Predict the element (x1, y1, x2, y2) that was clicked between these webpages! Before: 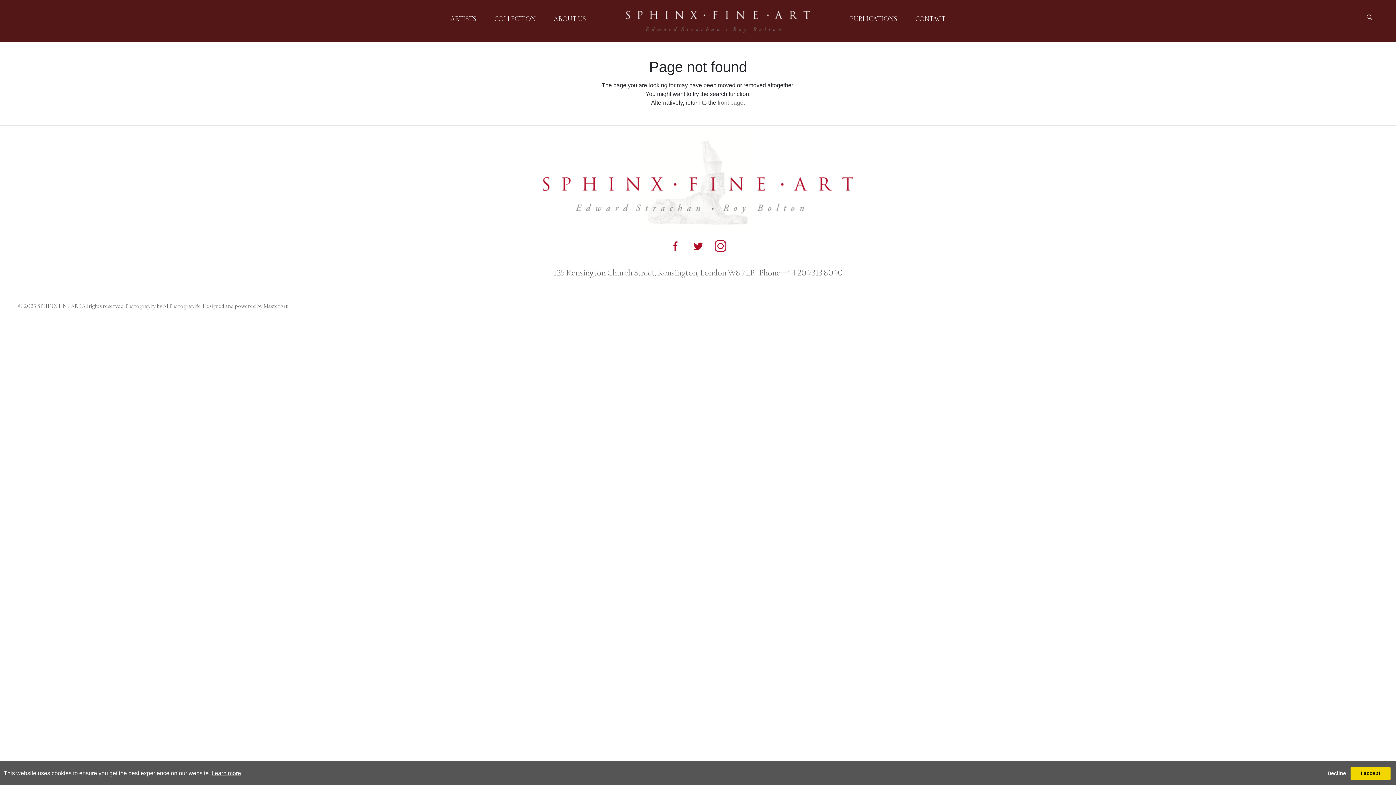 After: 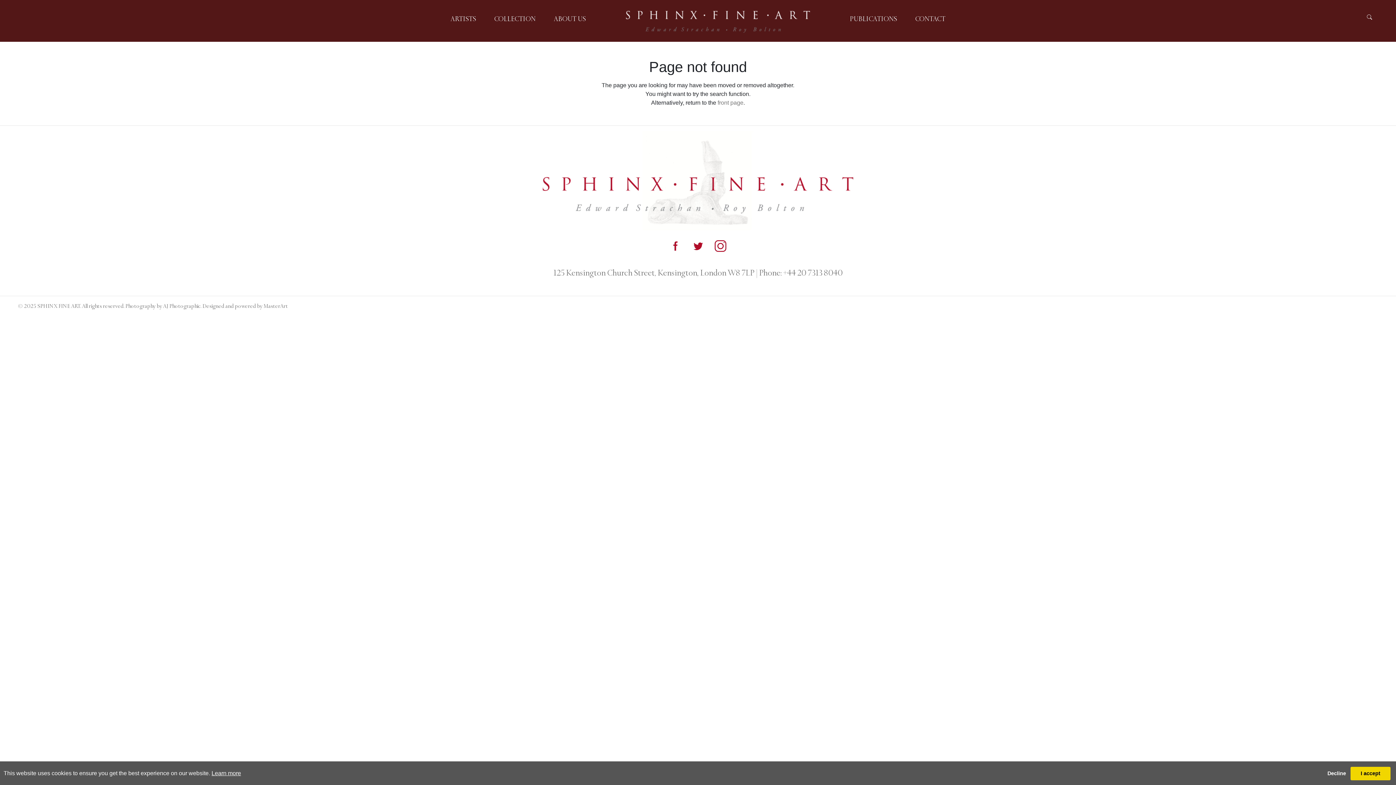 Action: bbox: (692, 240, 704, 252)